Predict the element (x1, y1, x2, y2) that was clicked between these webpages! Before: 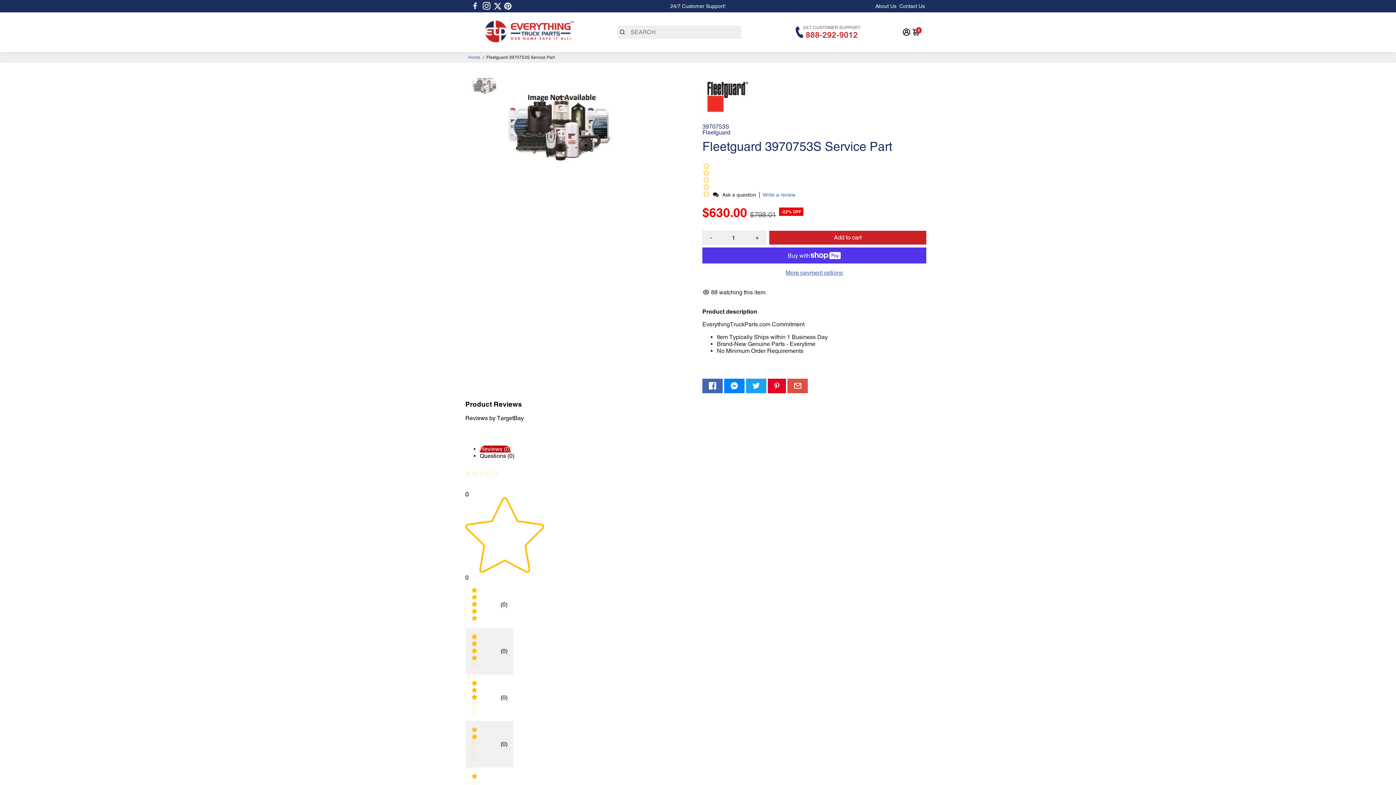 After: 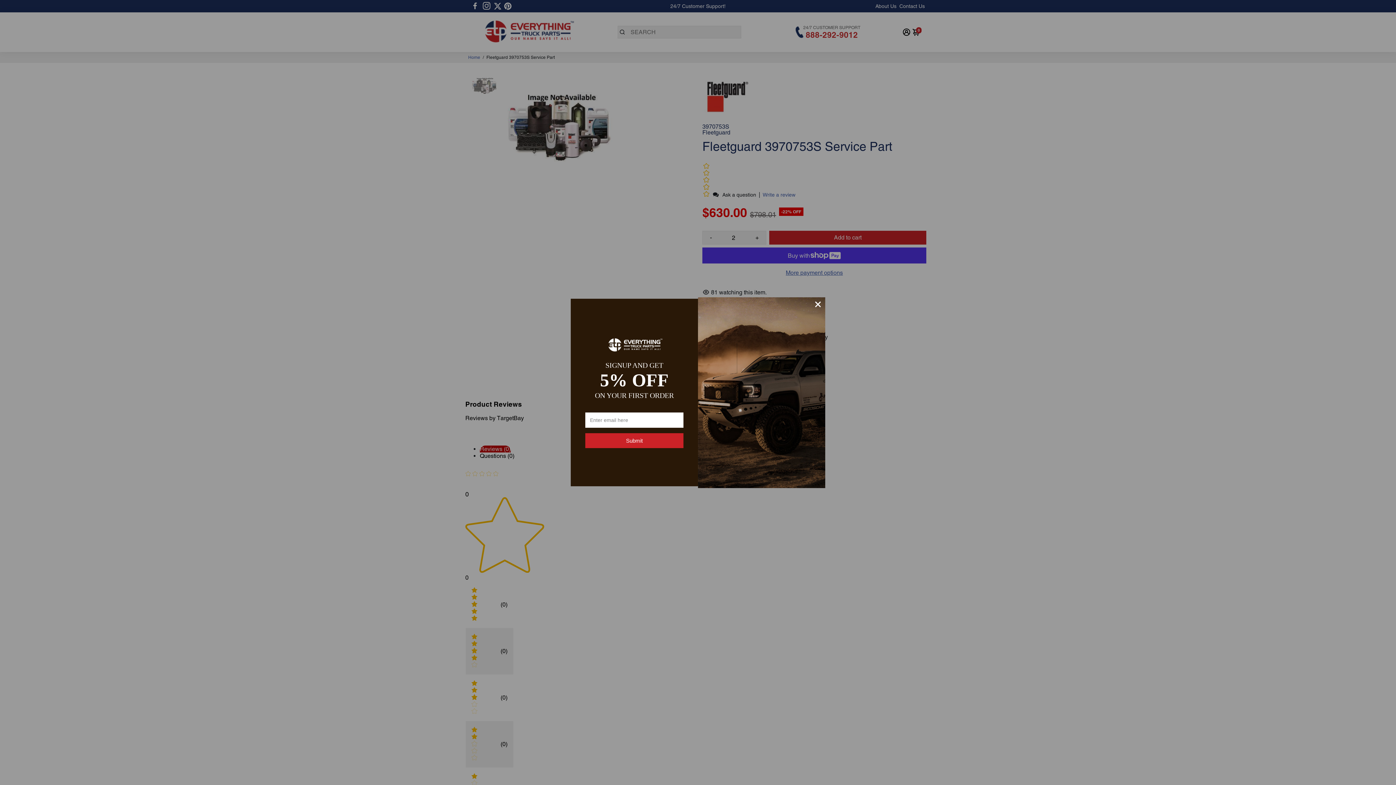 Action: bbox: (748, 231, 766, 244) label: +